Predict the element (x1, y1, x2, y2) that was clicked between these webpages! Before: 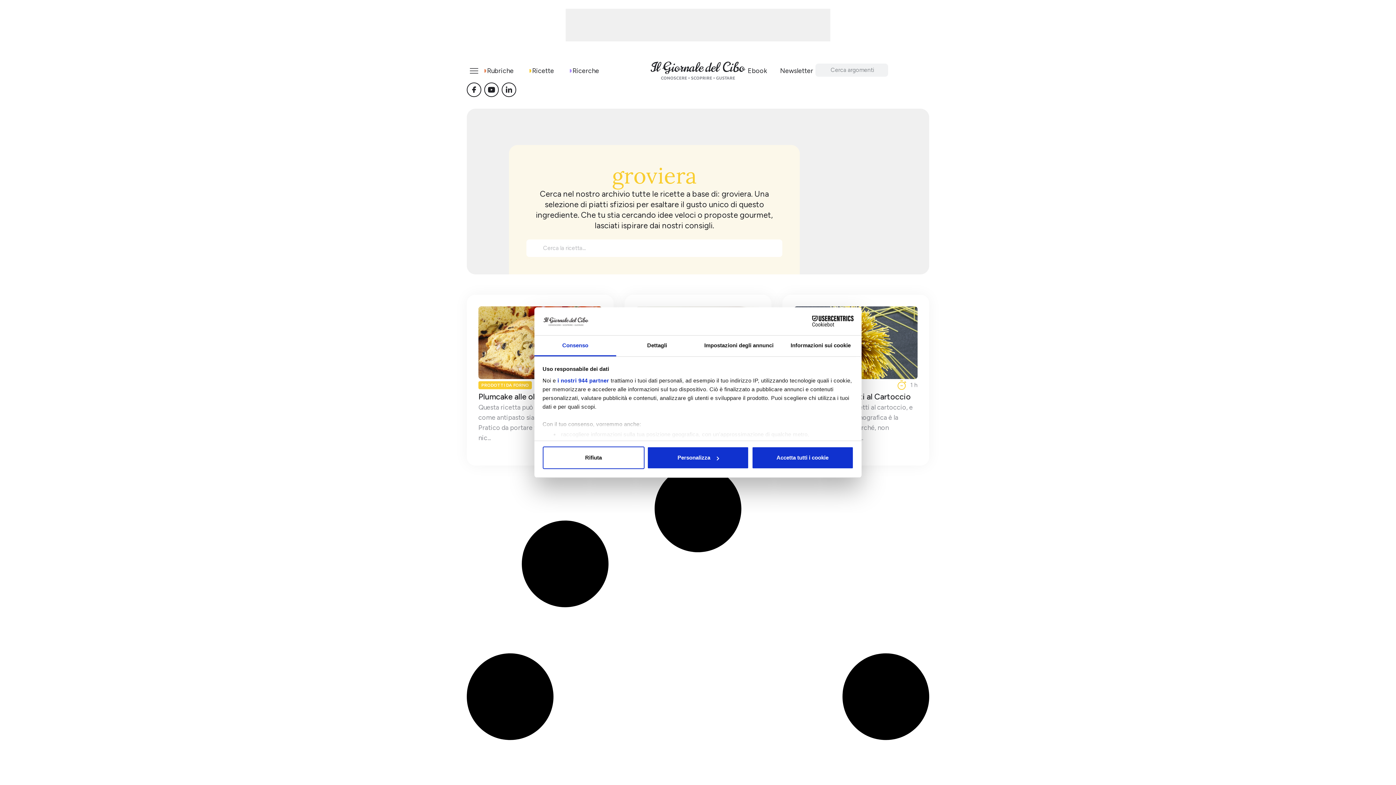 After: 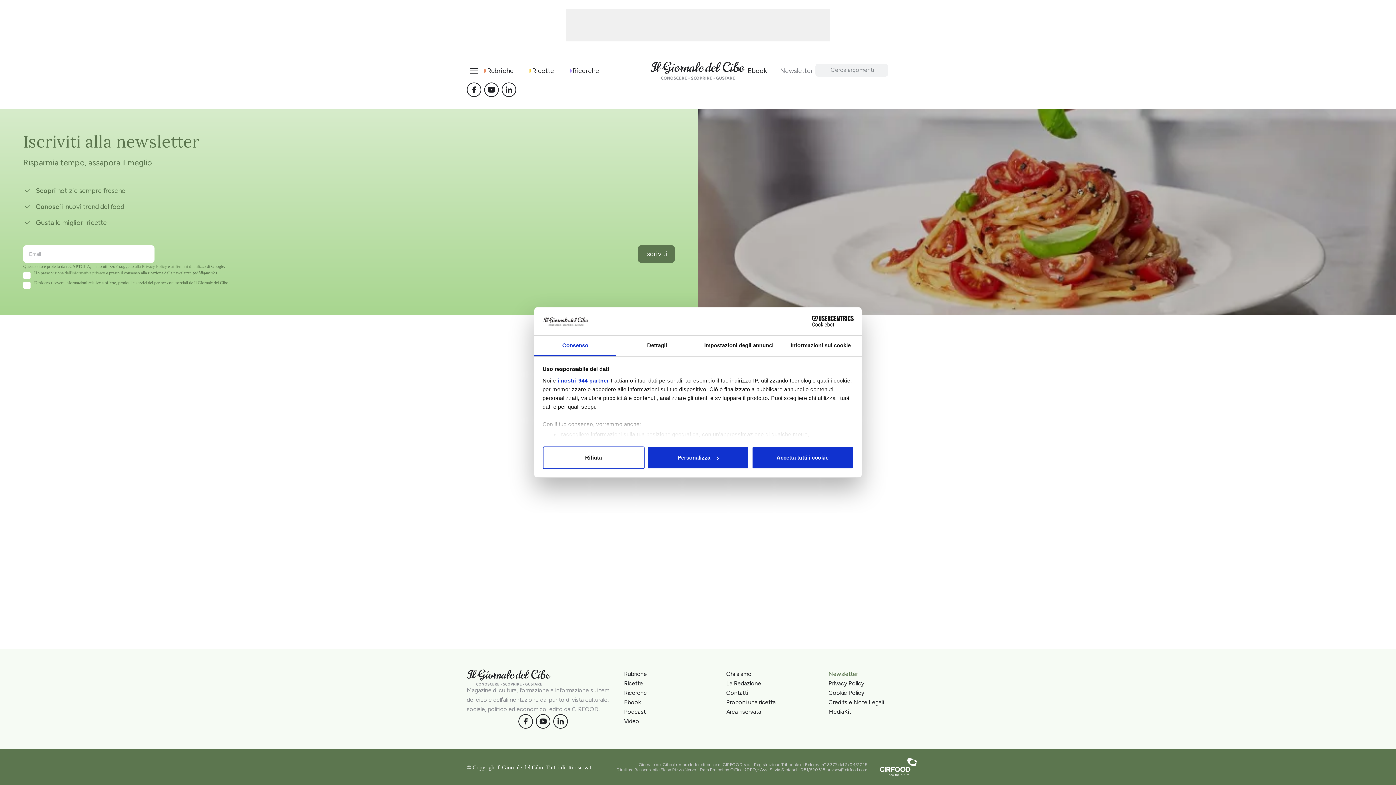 Action: label: Newsletter bbox: (780, 65, 813, 75)